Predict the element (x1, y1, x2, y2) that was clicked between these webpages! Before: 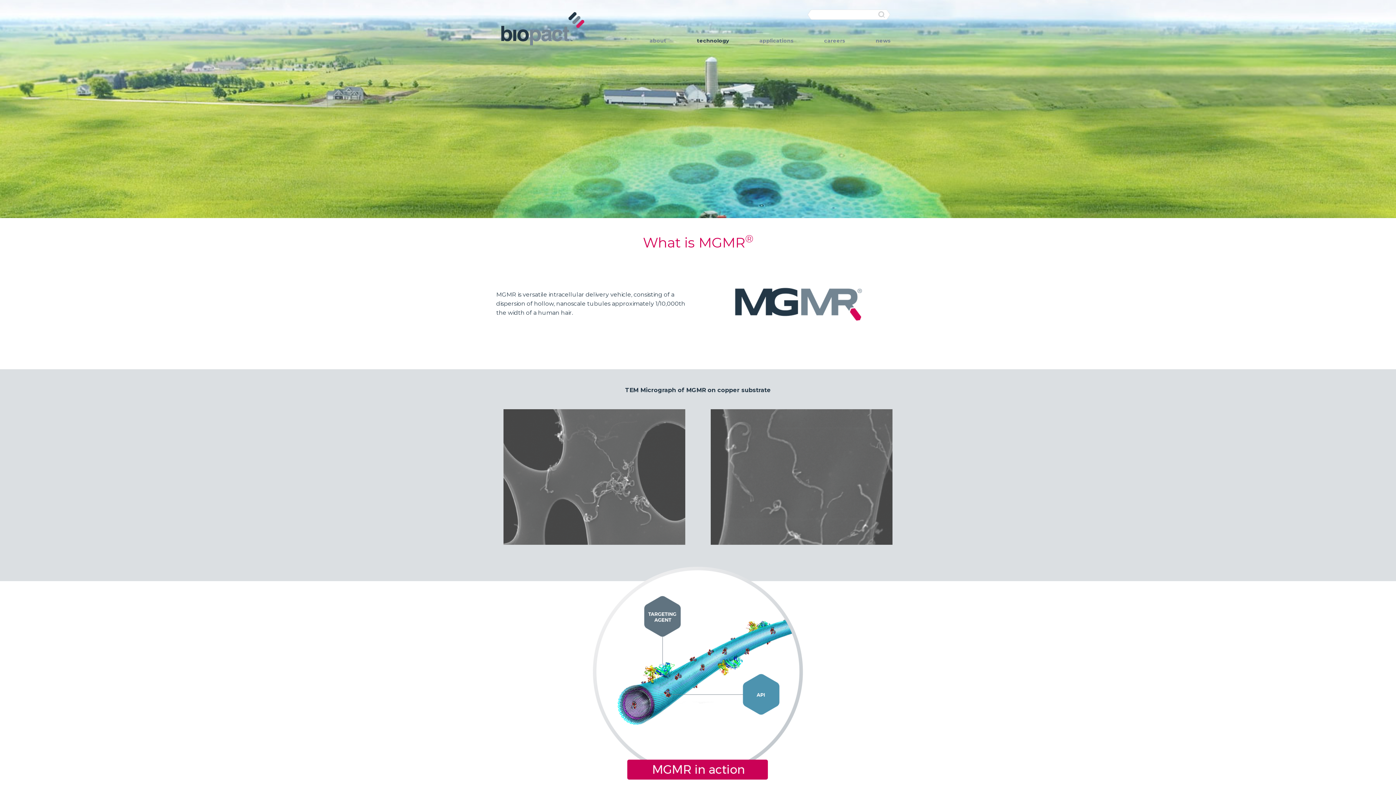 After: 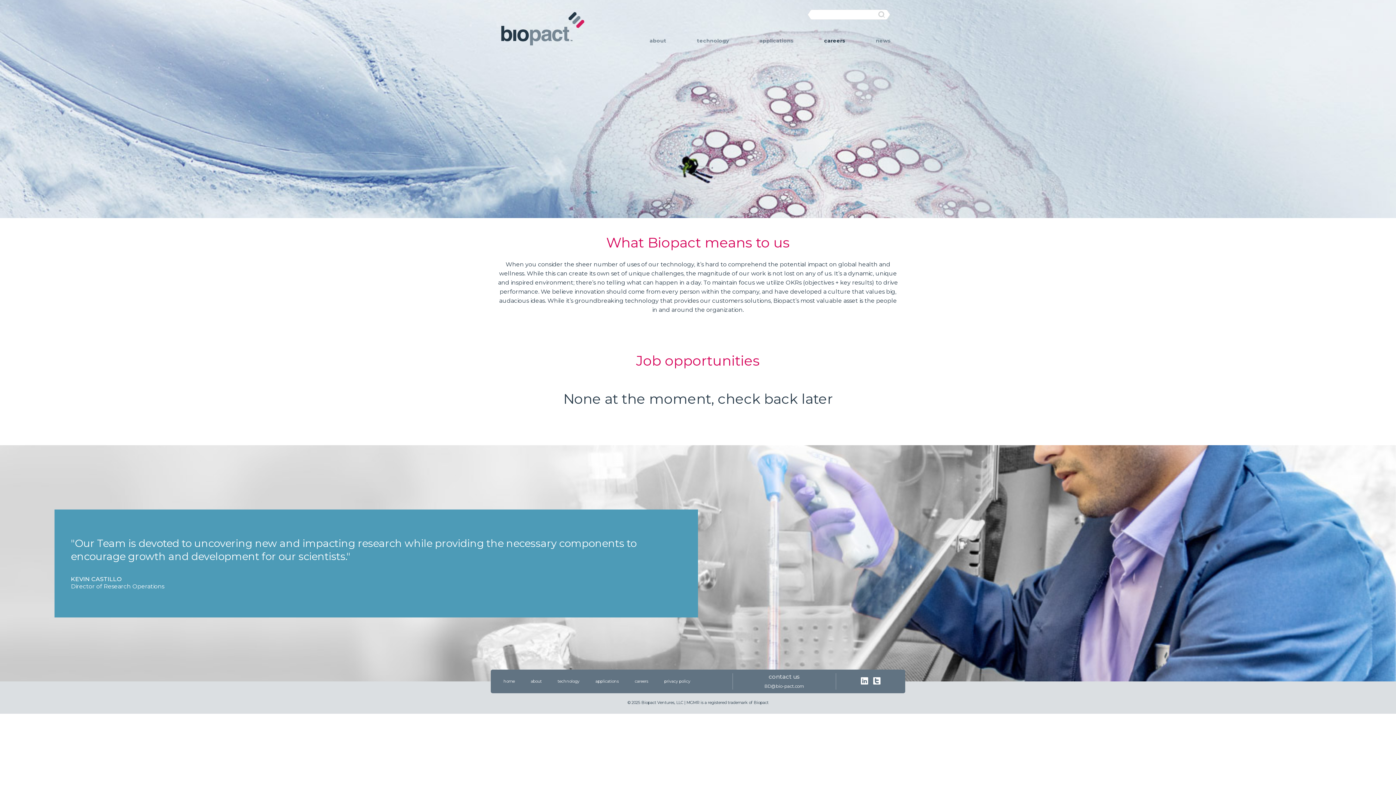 Action: bbox: (809, 27, 860, 49) label: careers